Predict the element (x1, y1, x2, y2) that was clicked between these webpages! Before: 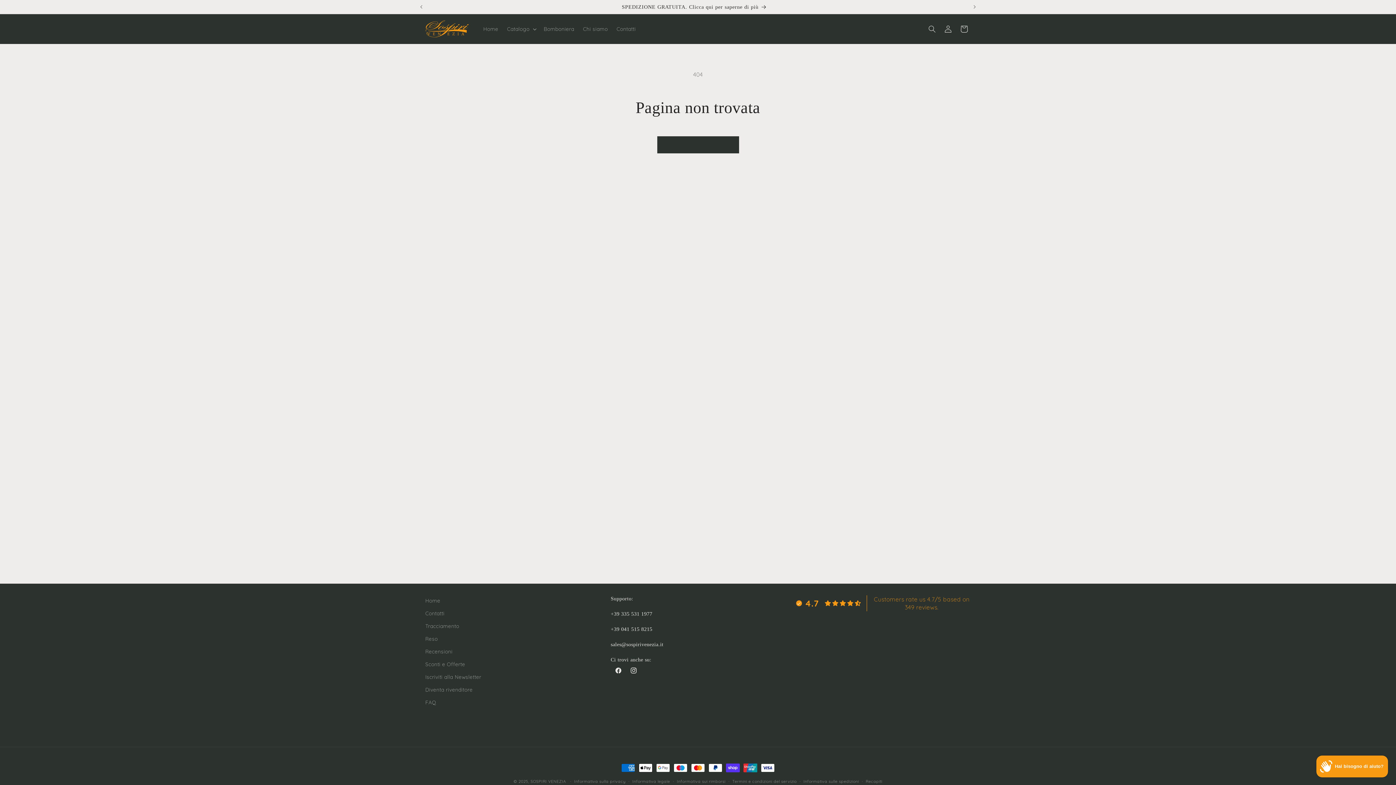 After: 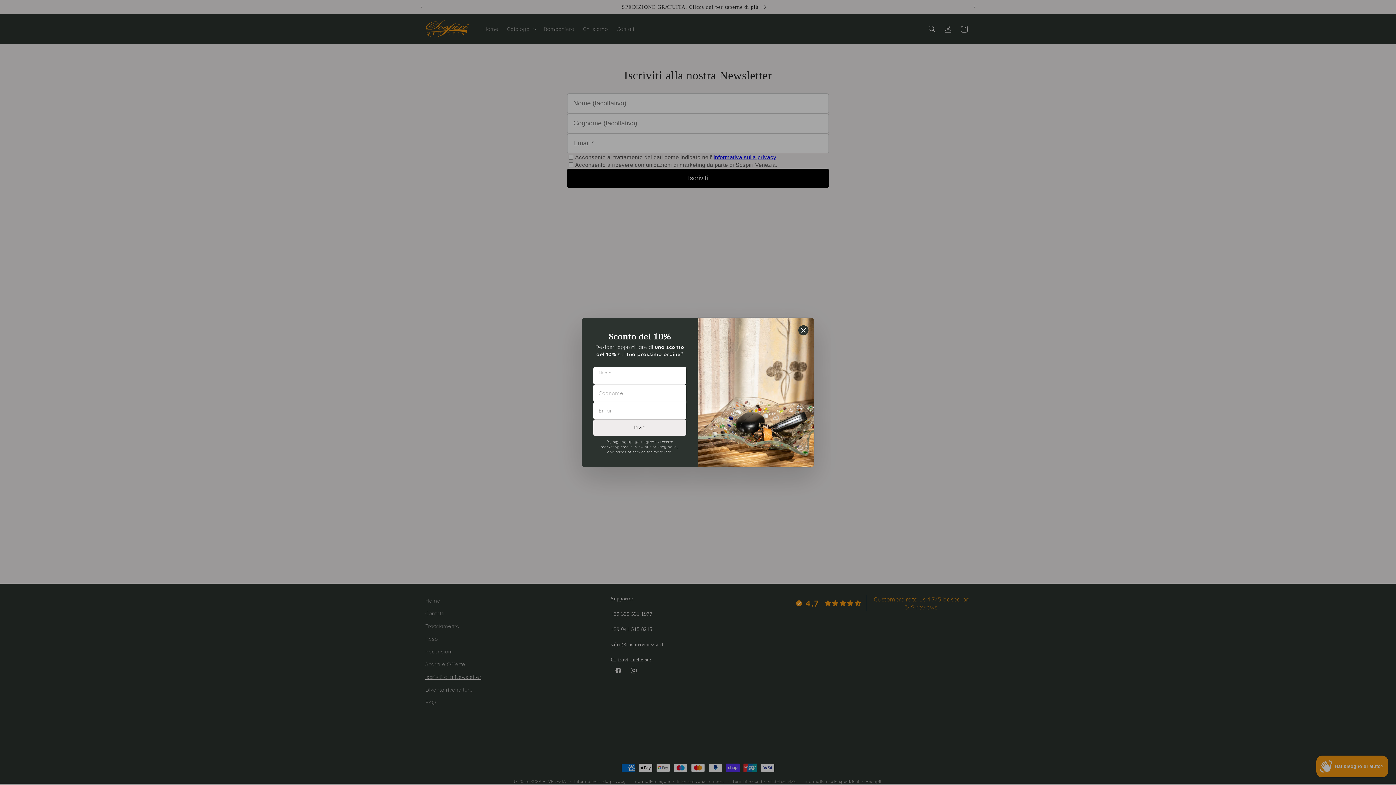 Action: label: Iscriviti alla Newsletter bbox: (425, 671, 481, 684)